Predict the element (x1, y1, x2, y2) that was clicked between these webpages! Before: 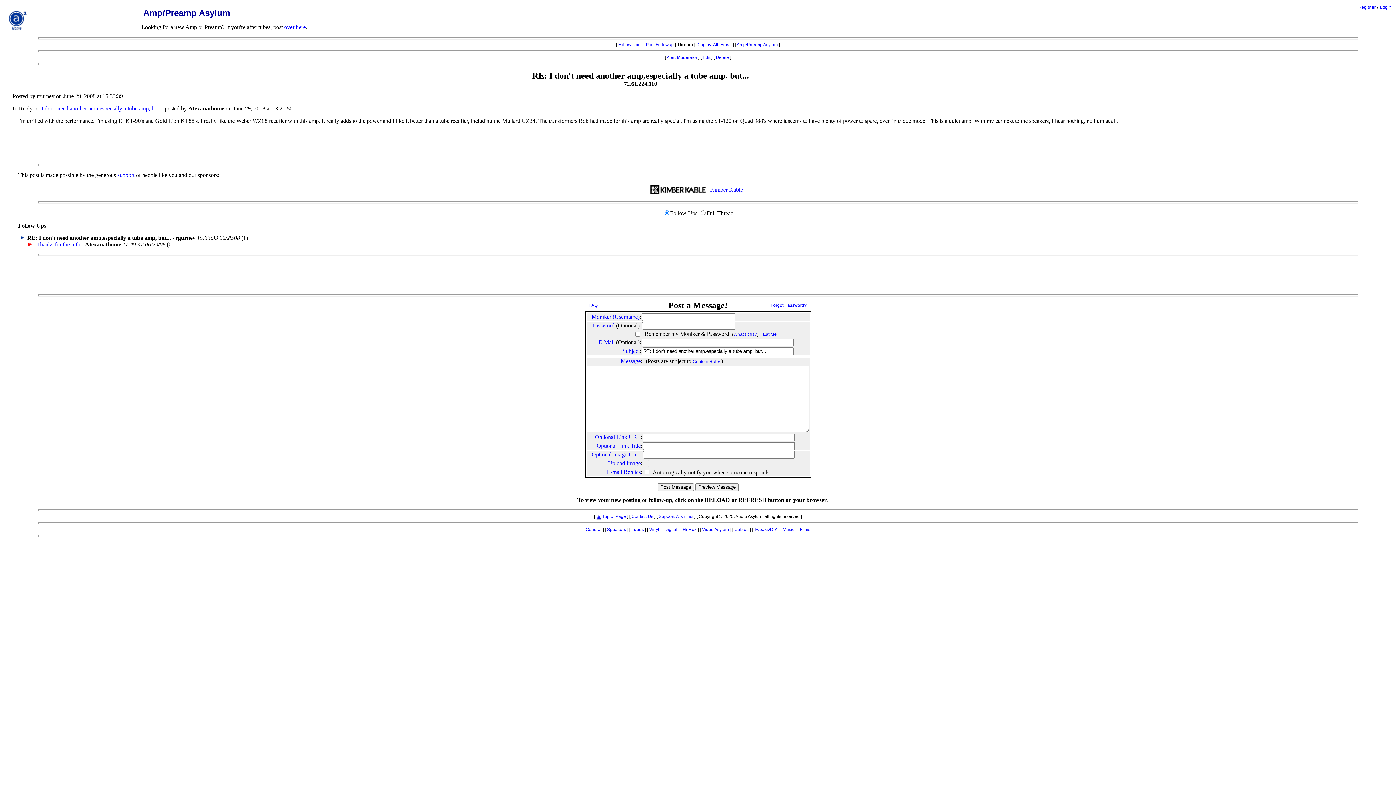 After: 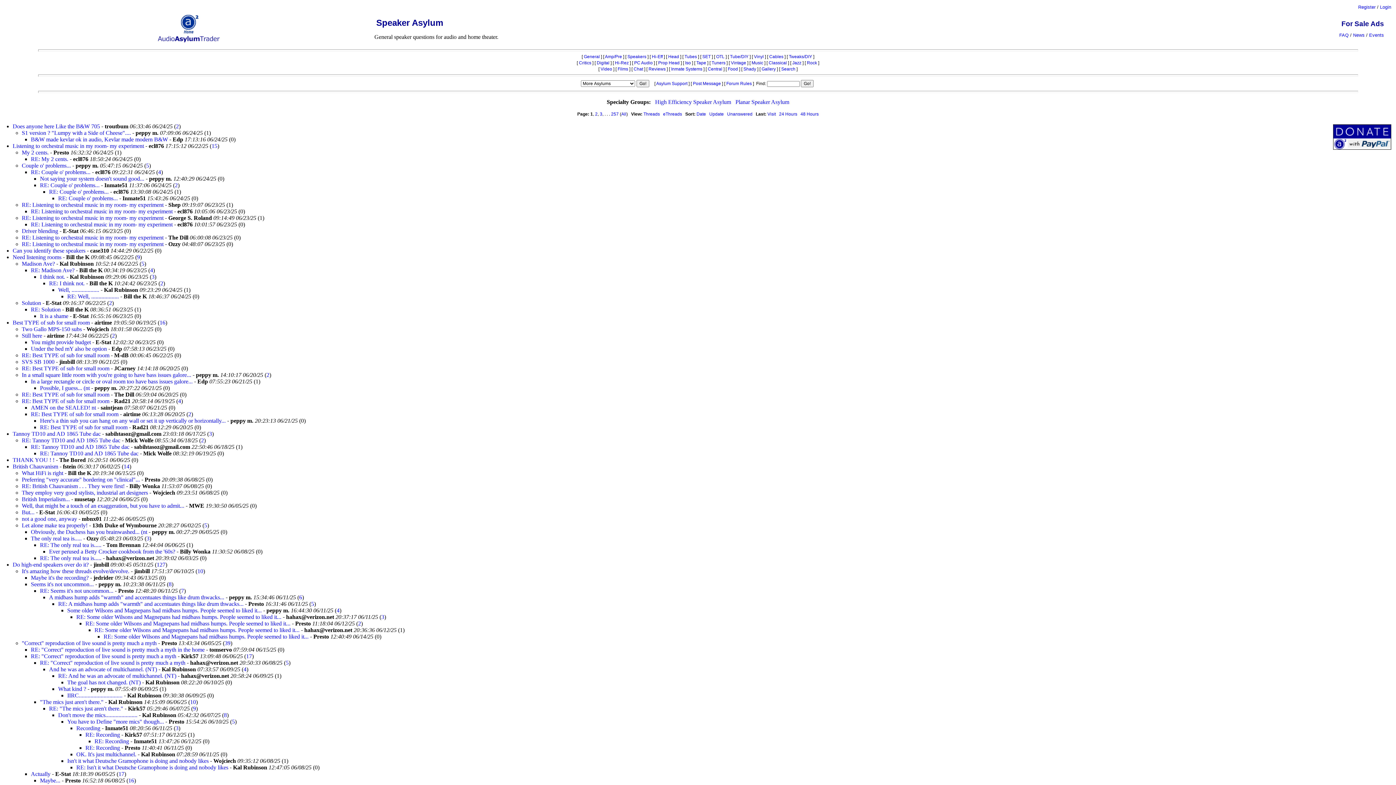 Action: bbox: (607, 527, 626, 532) label: Speakers